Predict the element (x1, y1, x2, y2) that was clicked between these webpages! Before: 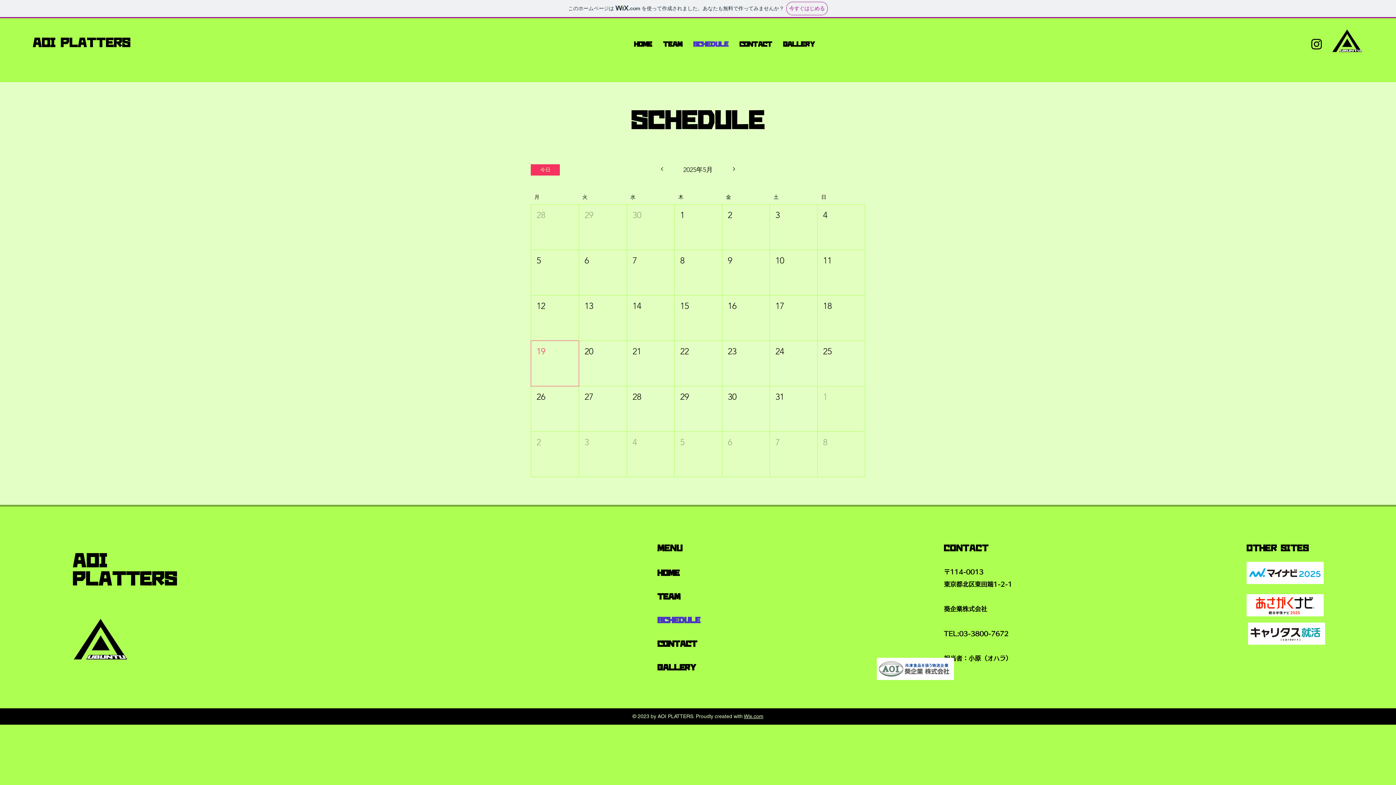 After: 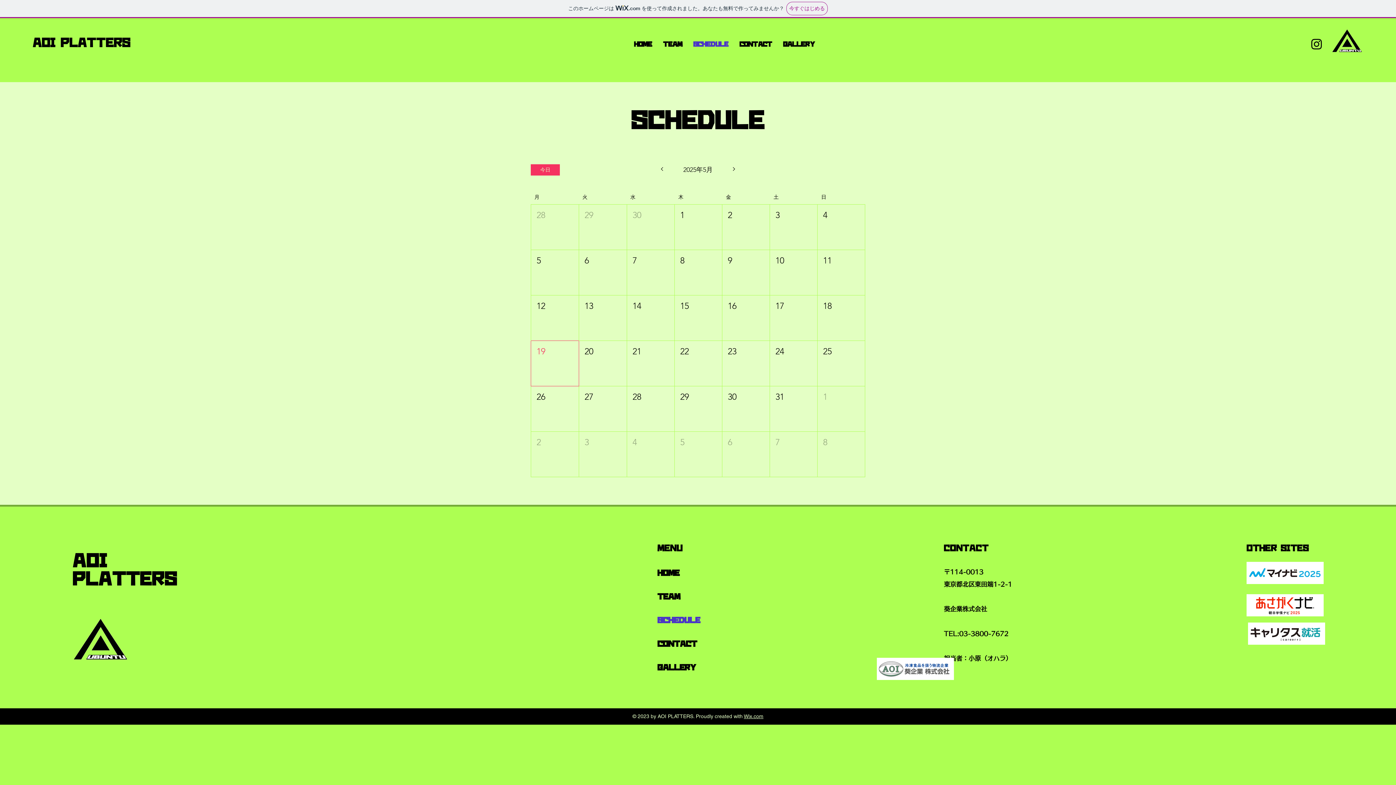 Action: label: Wix.com bbox: (744, 713, 763, 719)